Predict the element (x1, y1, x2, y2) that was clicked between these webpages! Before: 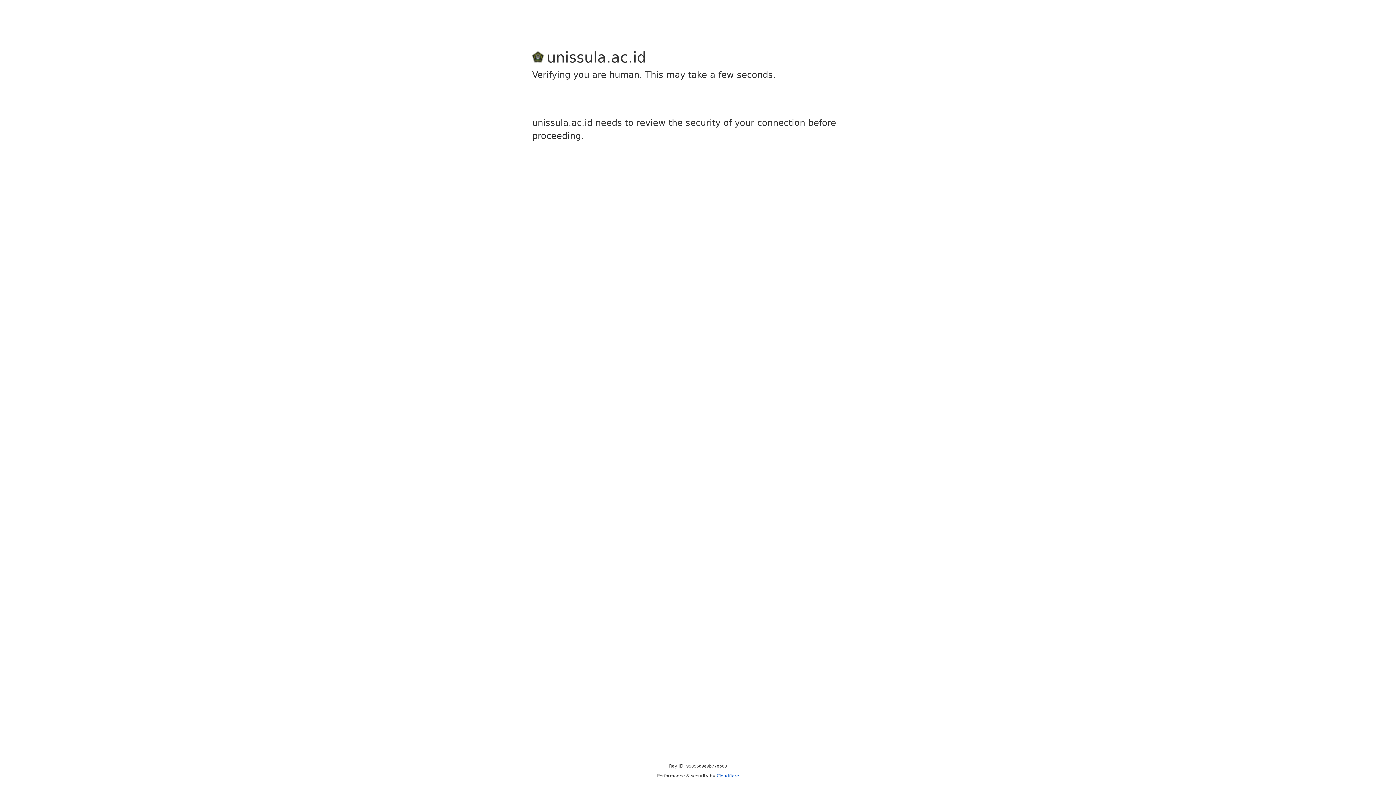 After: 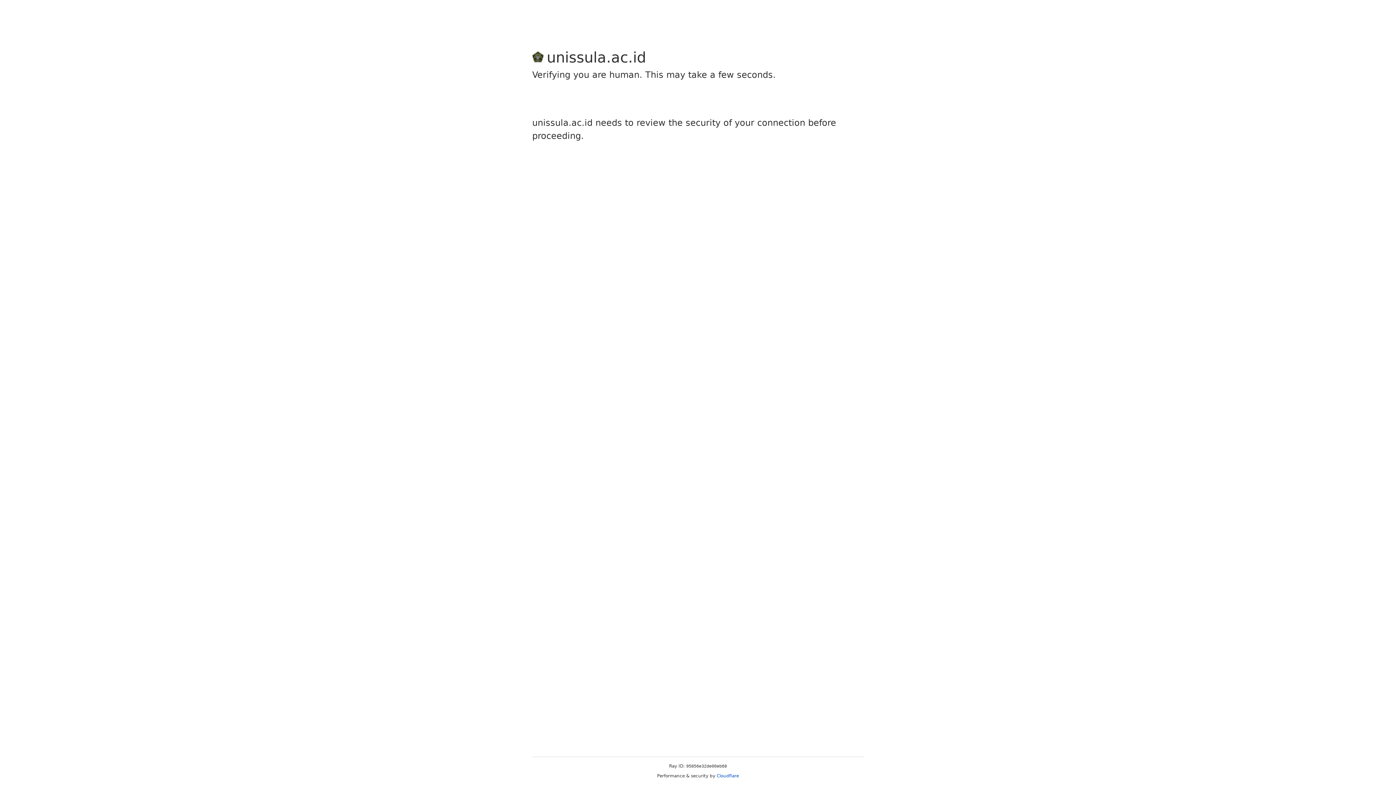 Action: label: Cloudflare bbox: (716, 773, 739, 778)